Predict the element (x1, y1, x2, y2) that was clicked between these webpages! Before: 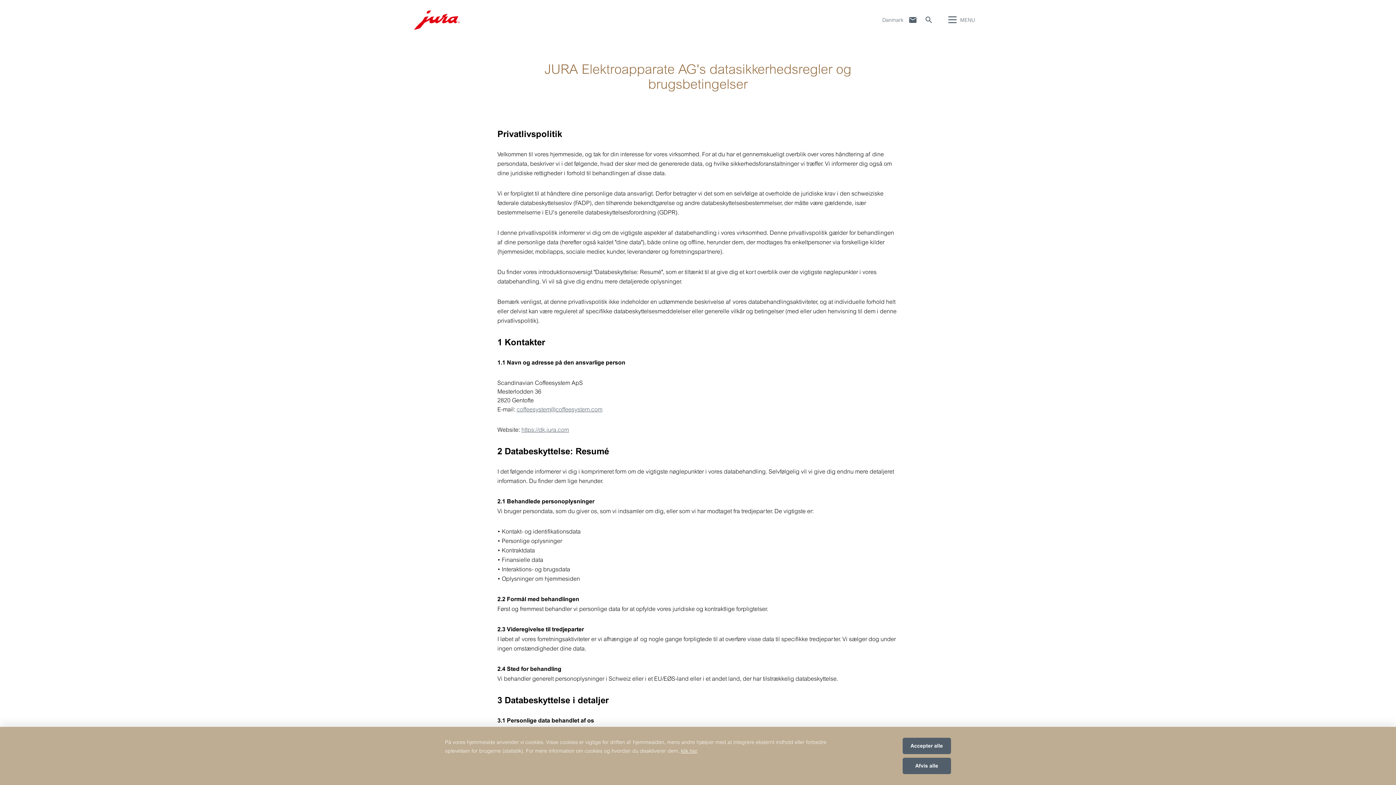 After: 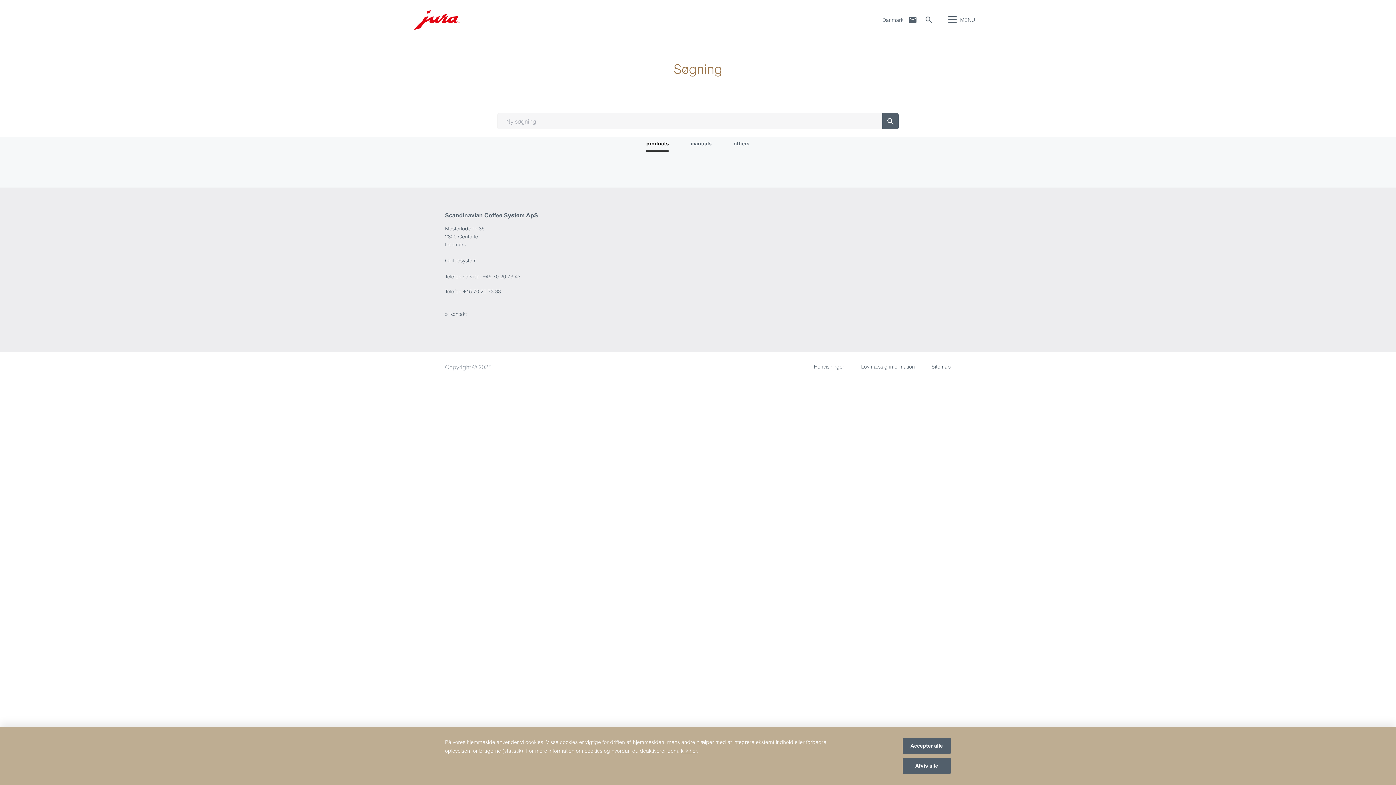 Action: bbox: (924, 15, 933, 24)